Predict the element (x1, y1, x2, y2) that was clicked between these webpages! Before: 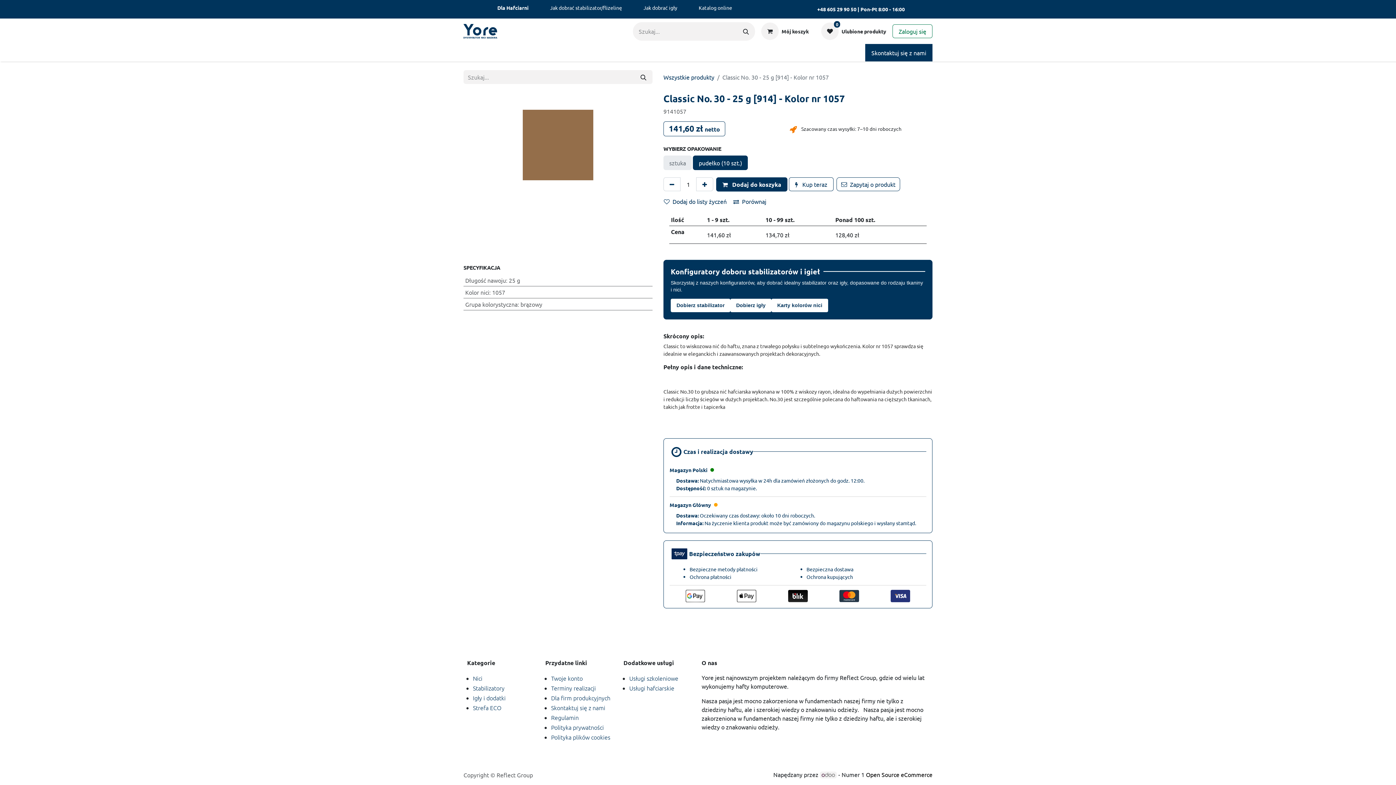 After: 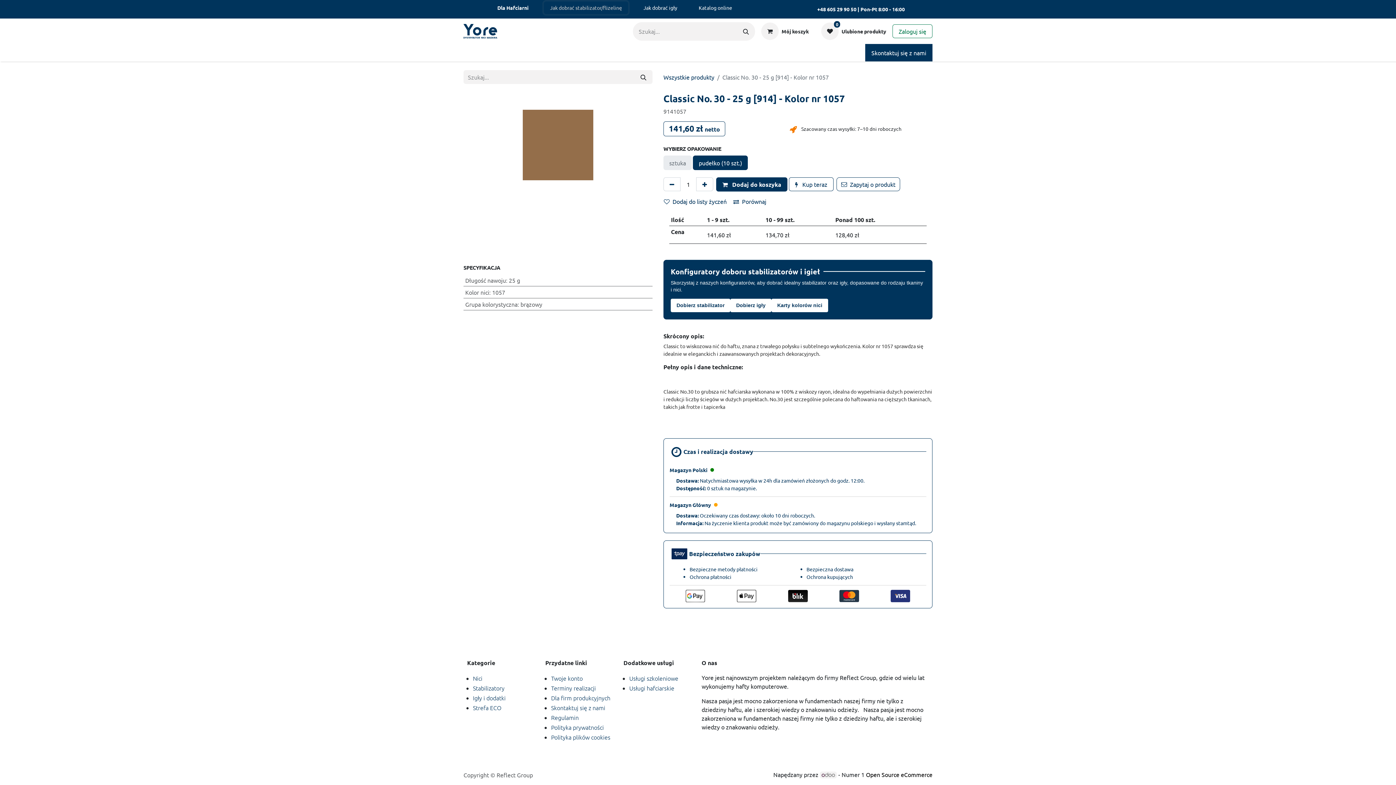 Action: bbox: (544, 1, 628, 14) label: Jak dobrać stabilizator/flizelinę